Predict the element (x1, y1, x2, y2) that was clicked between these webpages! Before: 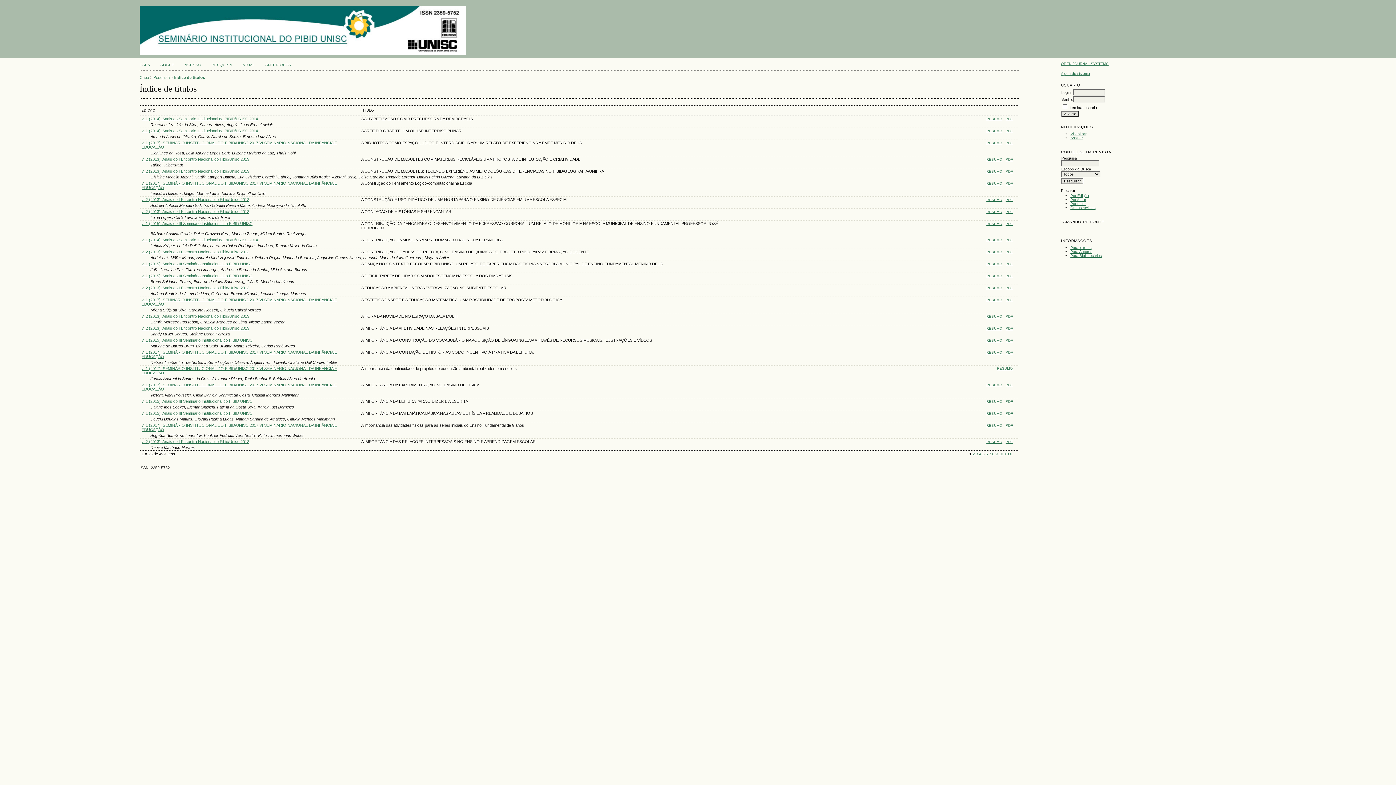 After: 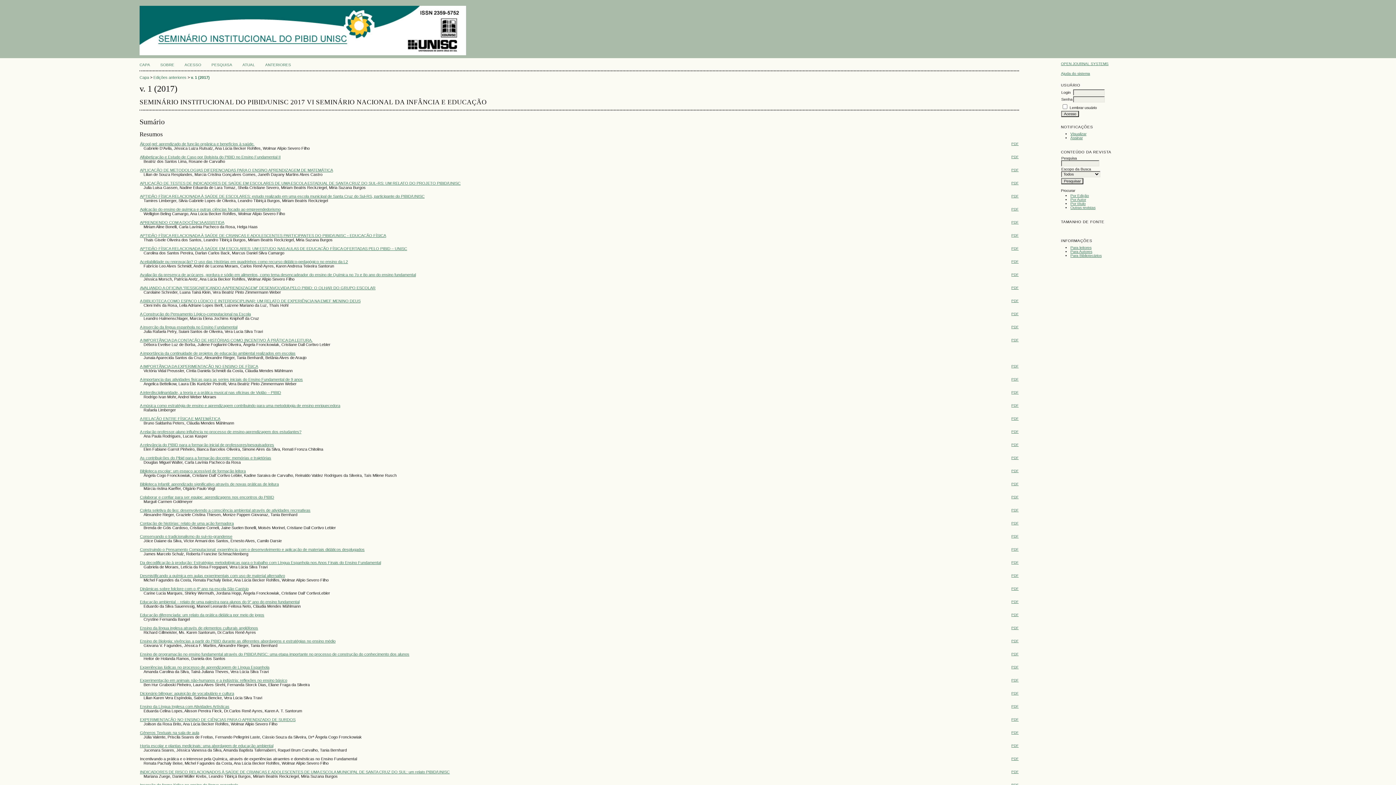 Action: label: v. 1 (2017): SEMINÁRIO INSTITUCIONAL DO PIBID/UNISC 2017 VI SEMINÁRIO NACIONAL DA INFÂNCIA E EDUCAÇÃO bbox: (141, 366, 336, 375)